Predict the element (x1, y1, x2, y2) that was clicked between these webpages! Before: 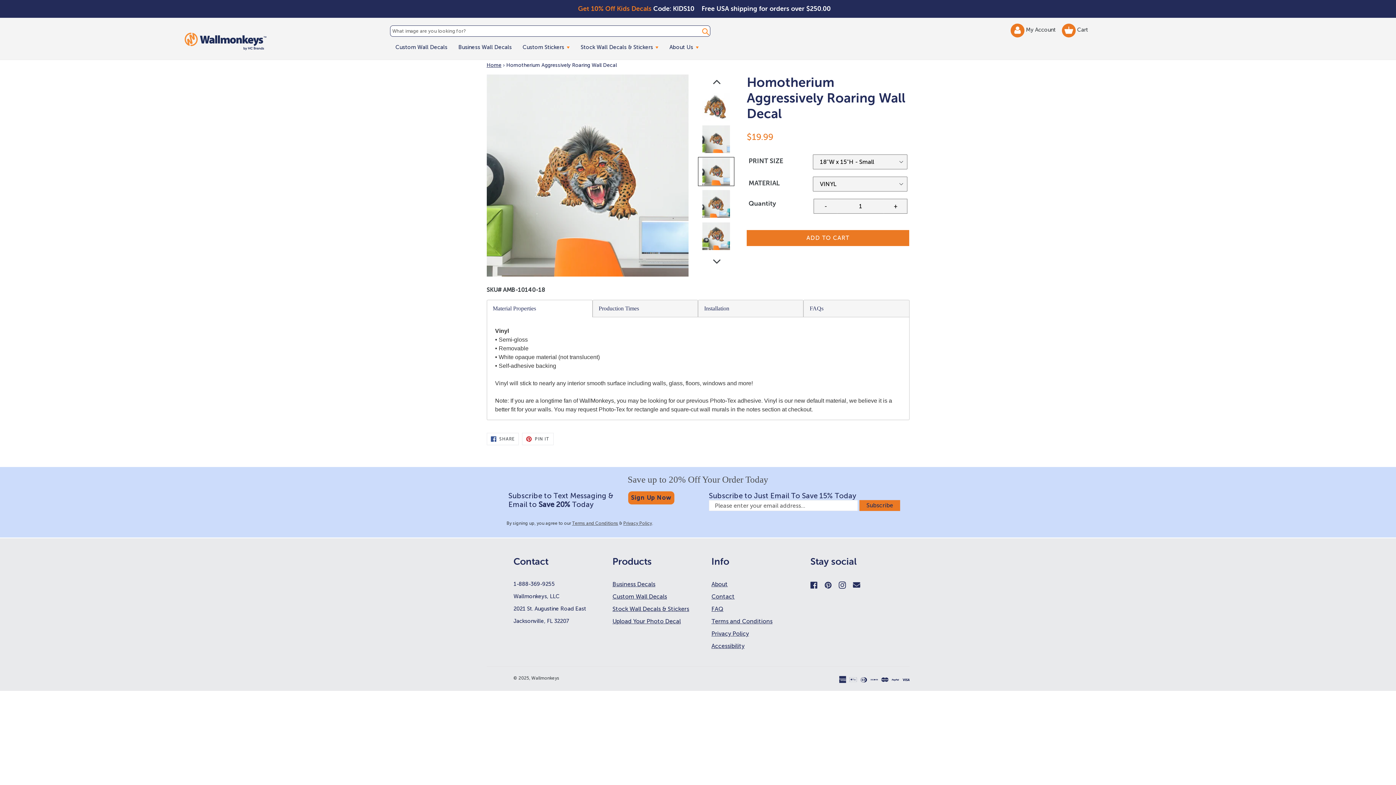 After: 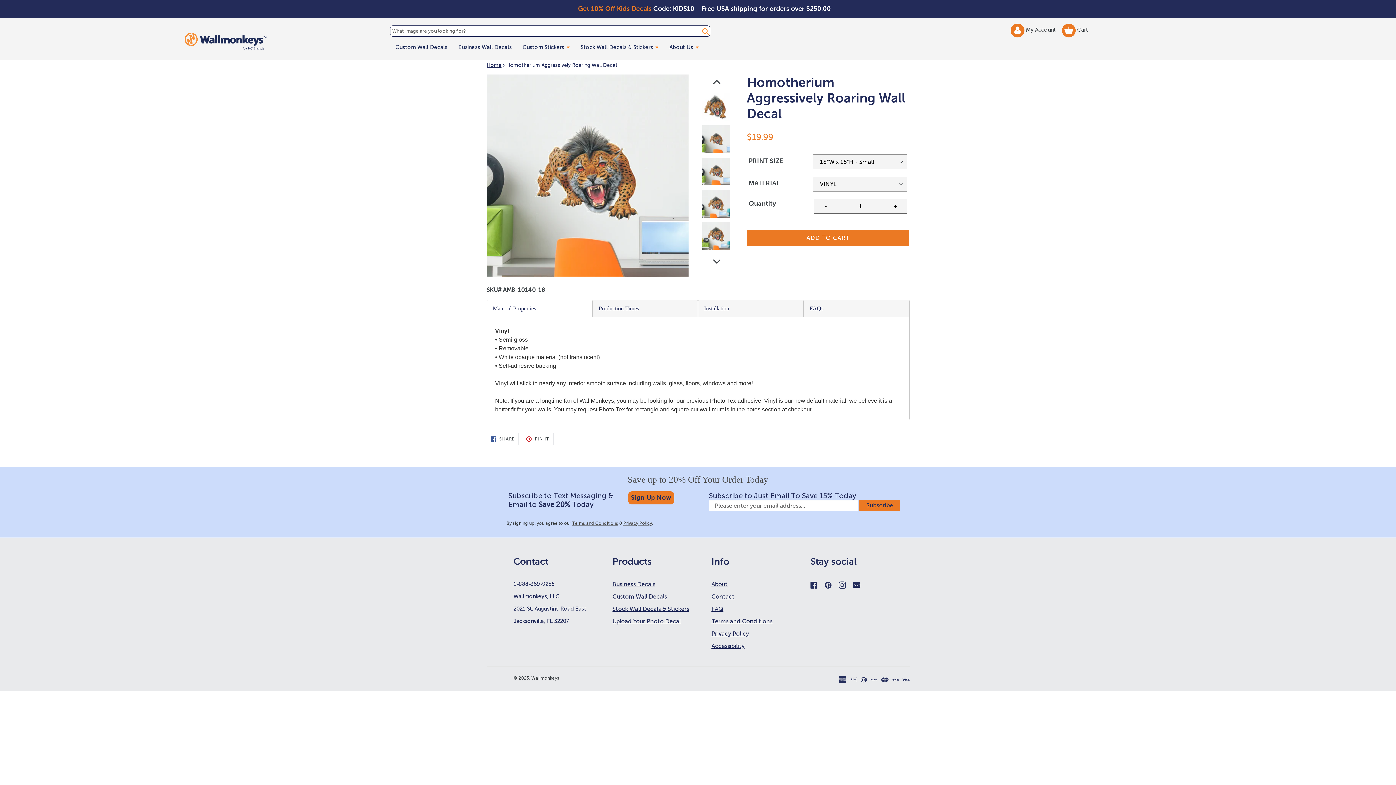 Action: bbox: (698, 157, 734, 186)